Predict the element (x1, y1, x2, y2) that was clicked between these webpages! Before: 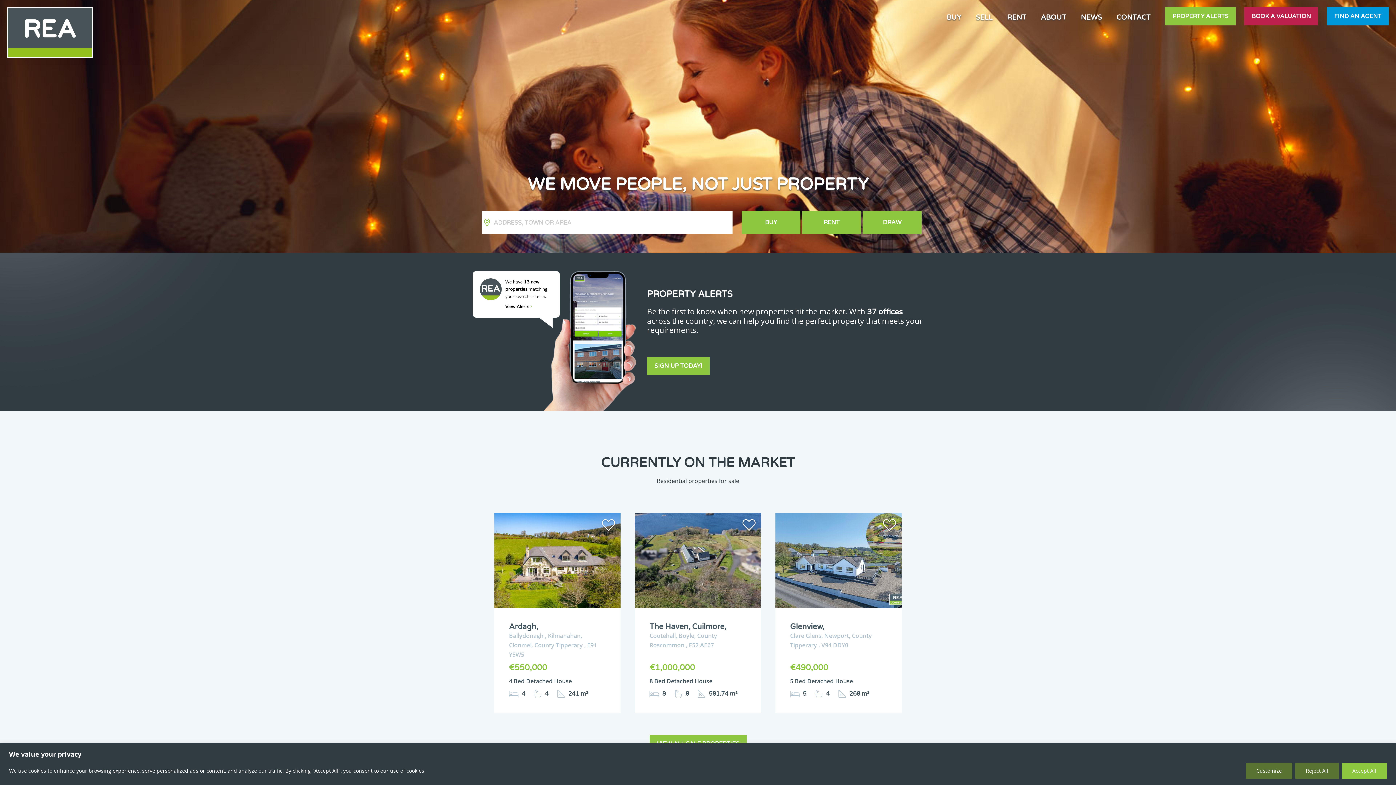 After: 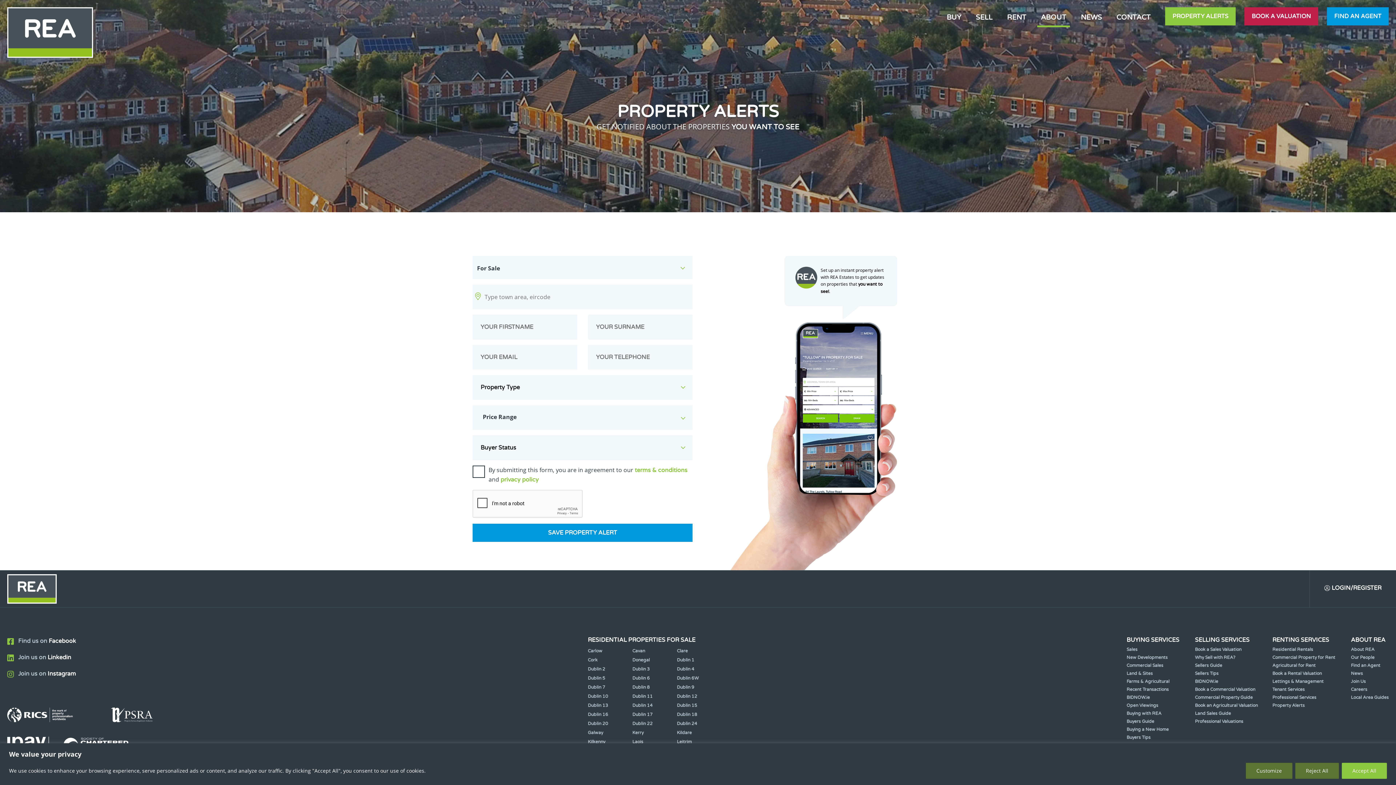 Action: label: PROPERTY ALERTS bbox: (1165, 7, 1236, 25)